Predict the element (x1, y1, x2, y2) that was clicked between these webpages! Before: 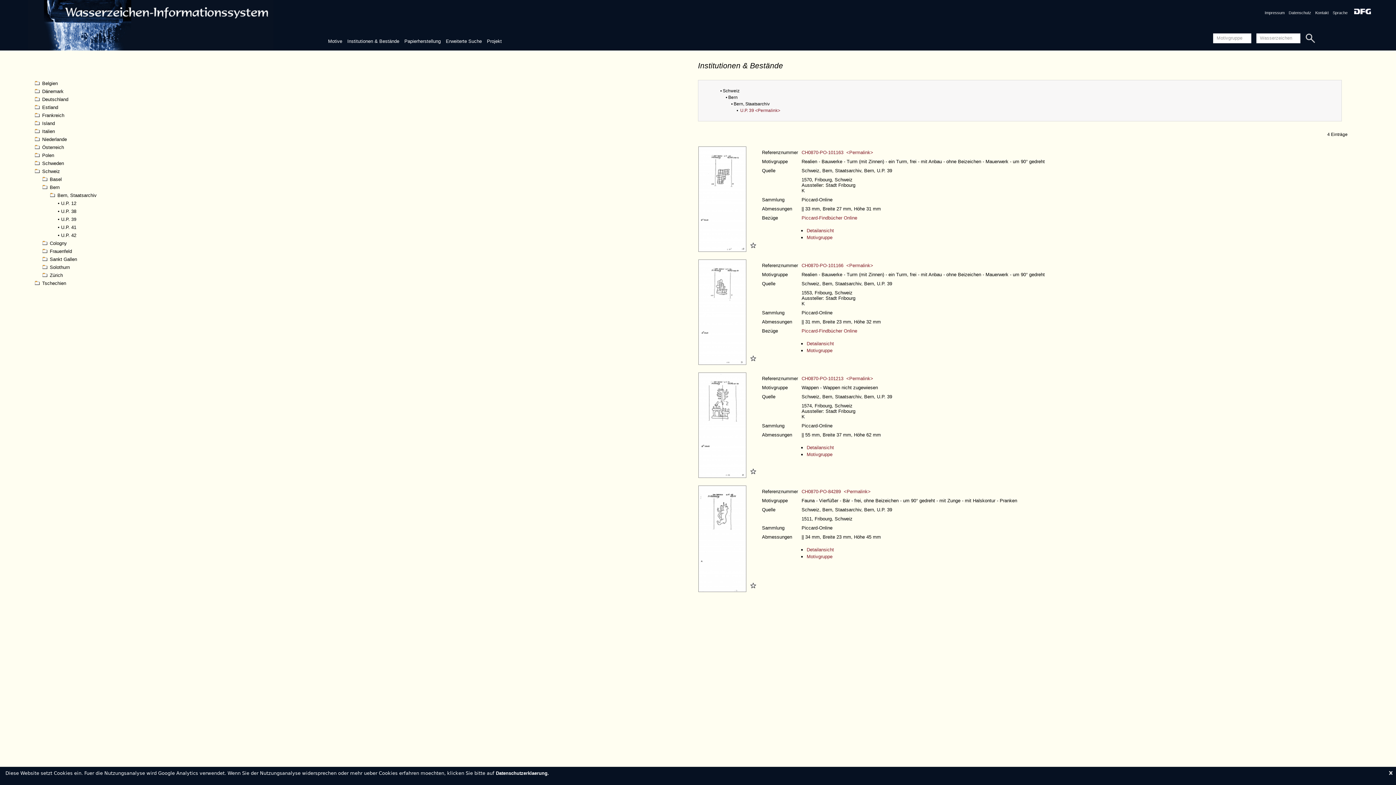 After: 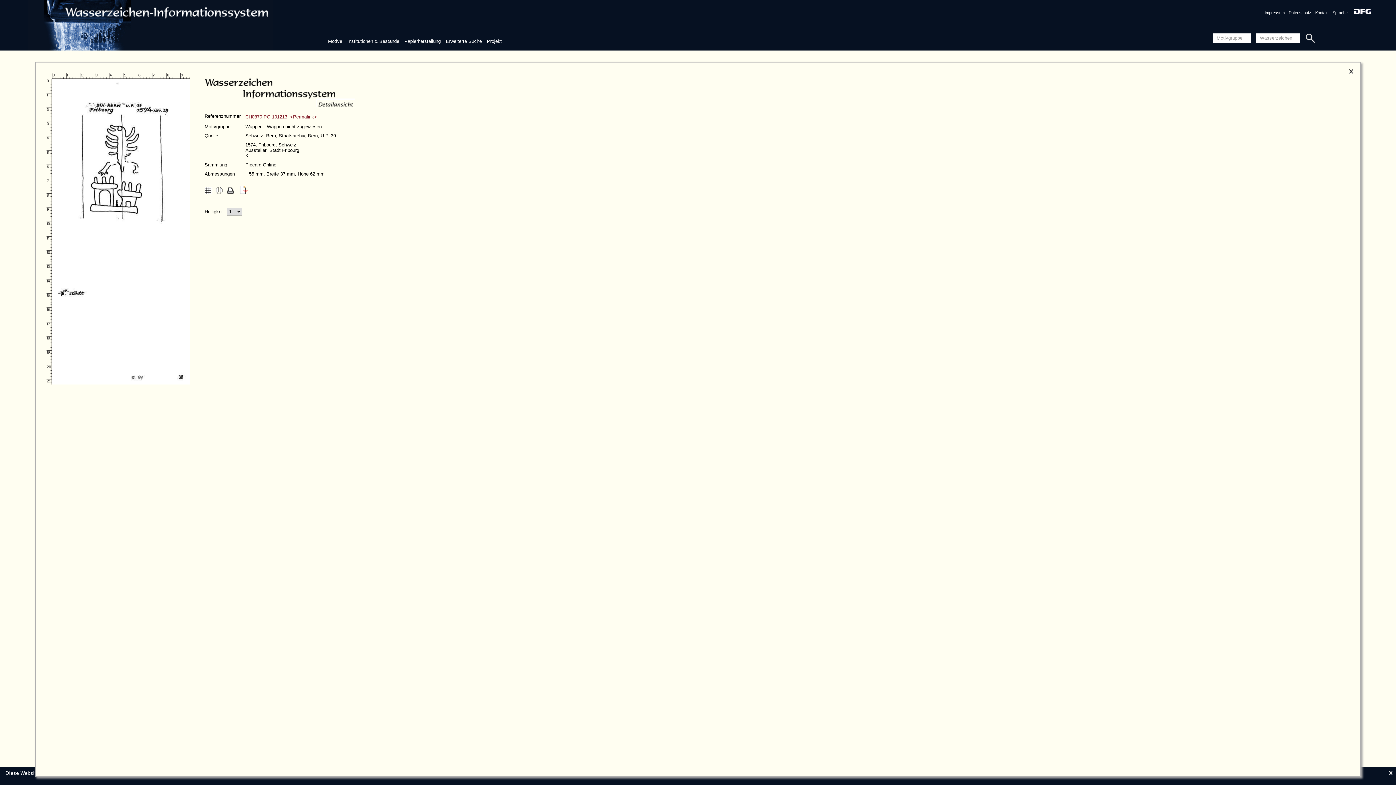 Action: bbox: (698, 473, 748, 479)